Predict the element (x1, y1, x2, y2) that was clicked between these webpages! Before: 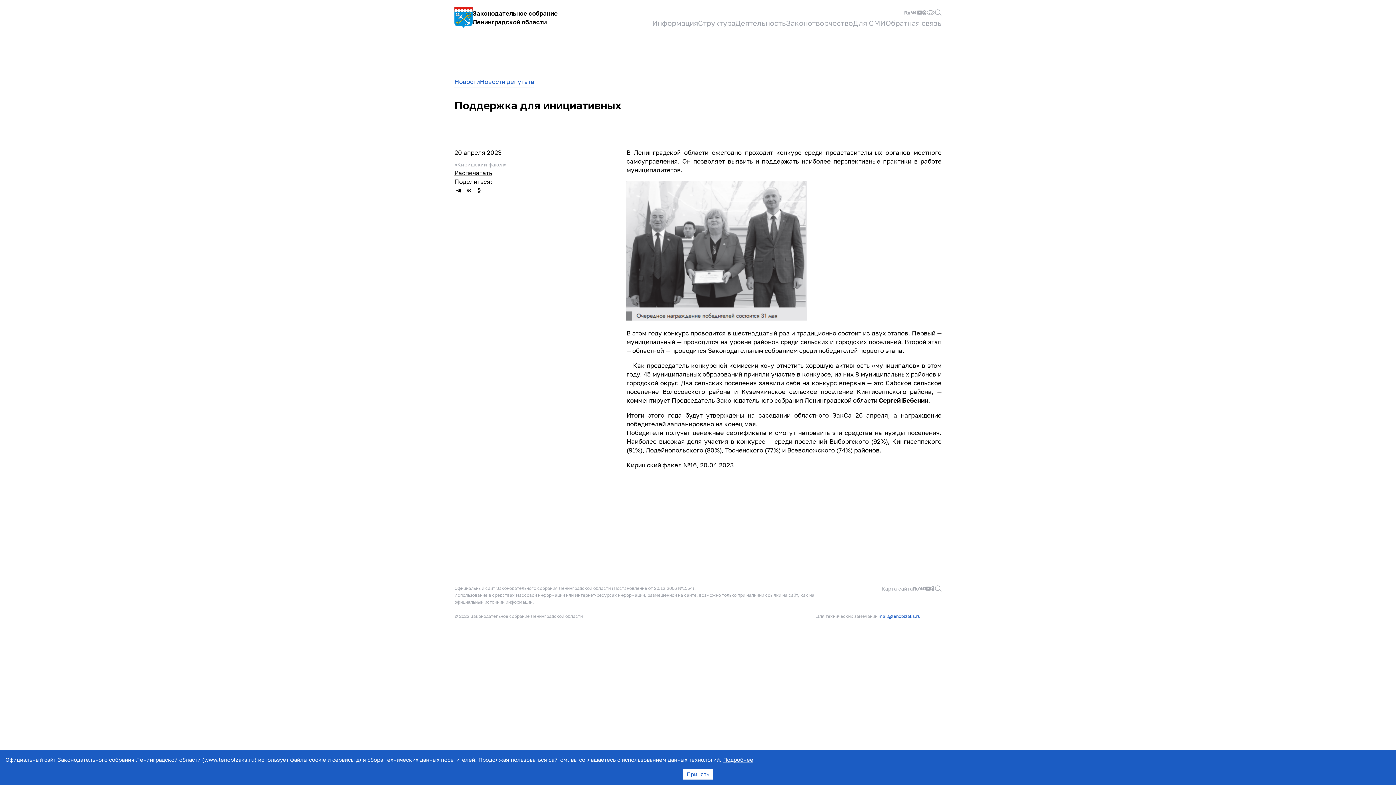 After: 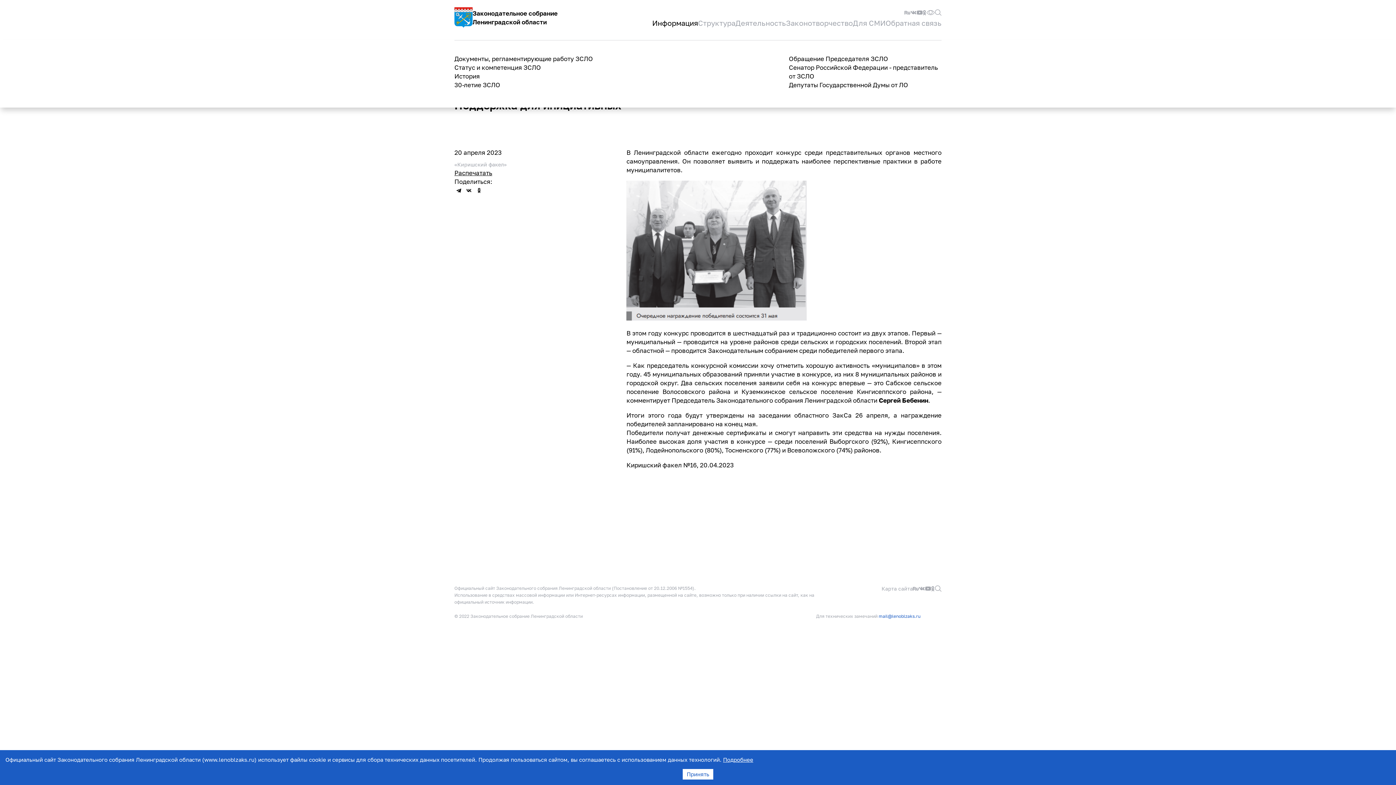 Action: label: Информация bbox: (652, 17, 698, 28)